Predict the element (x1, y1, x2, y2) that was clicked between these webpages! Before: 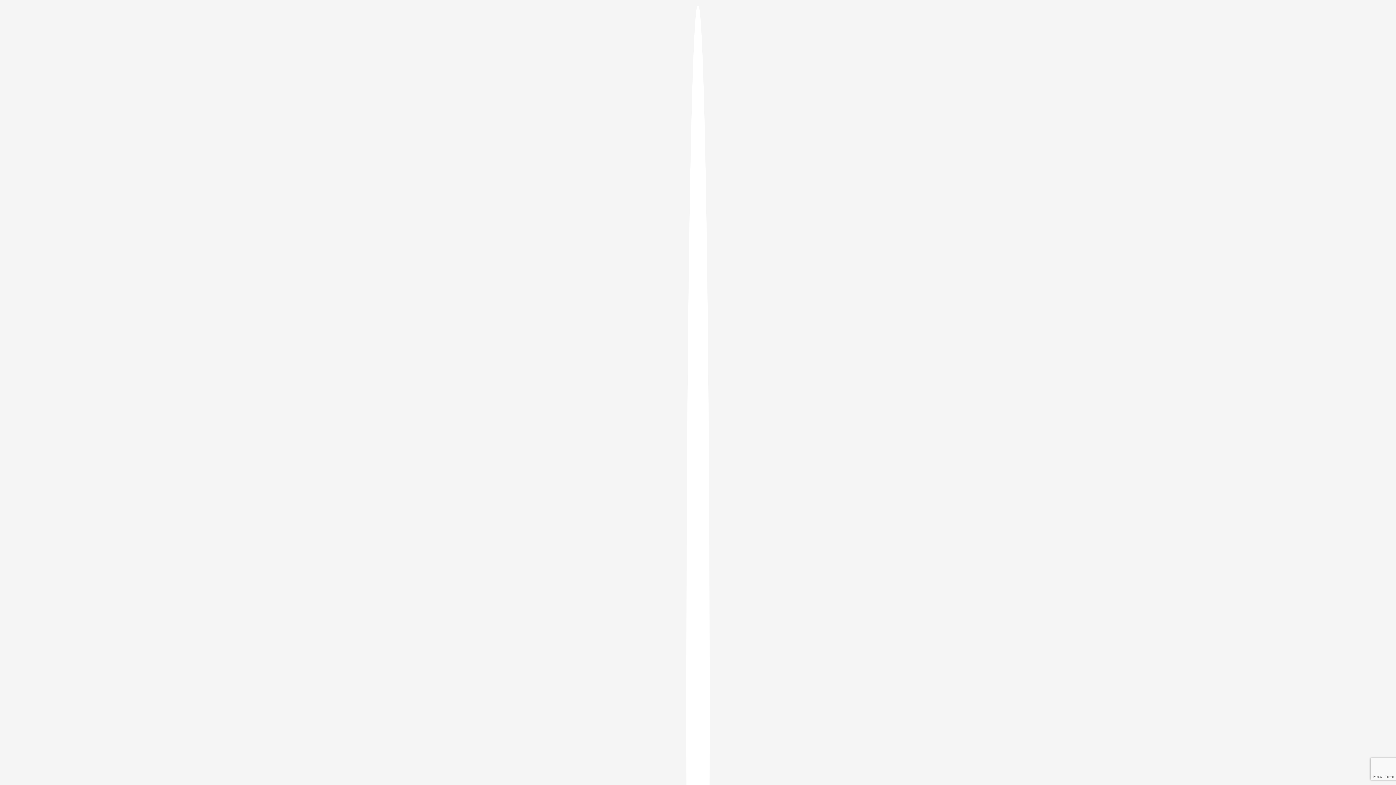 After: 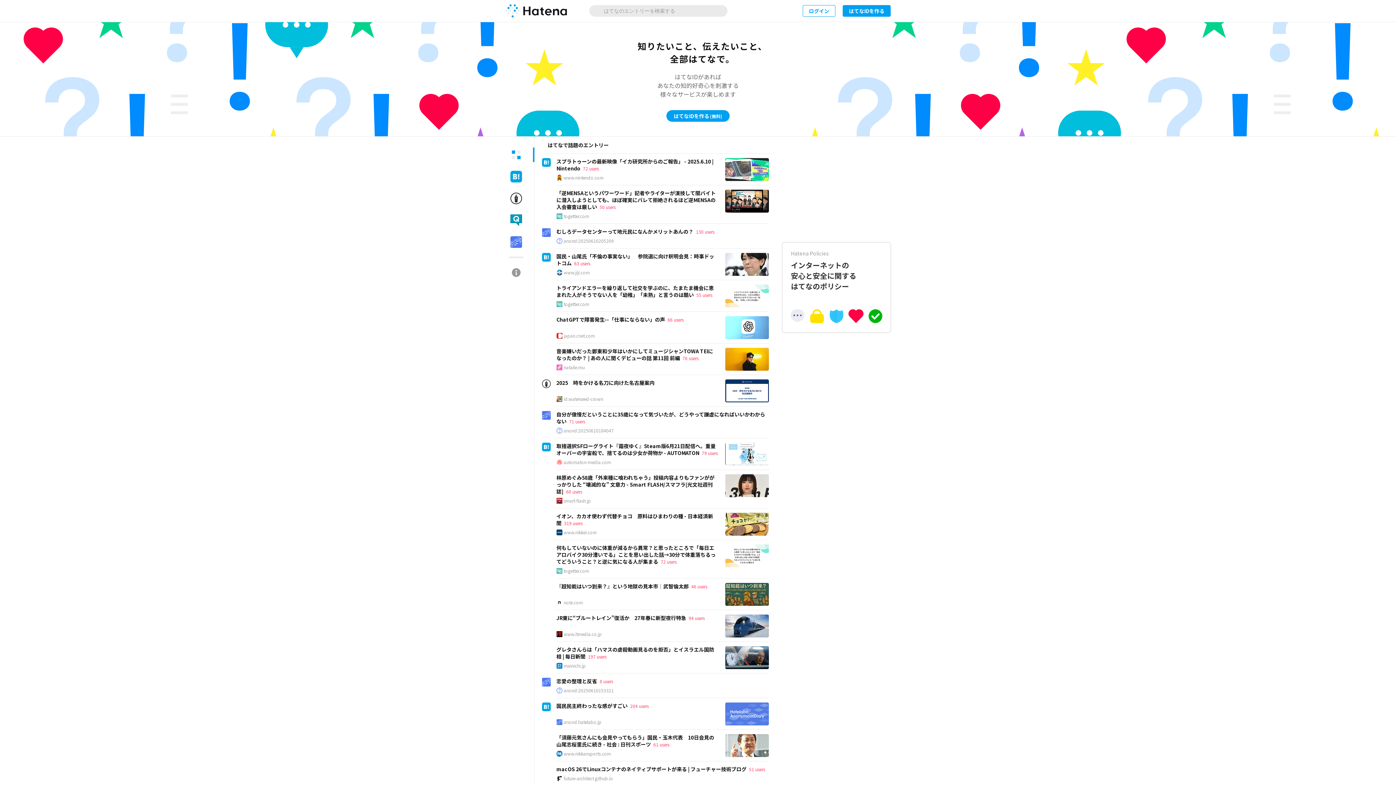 Action: bbox: (686, 5, 709, 1405)